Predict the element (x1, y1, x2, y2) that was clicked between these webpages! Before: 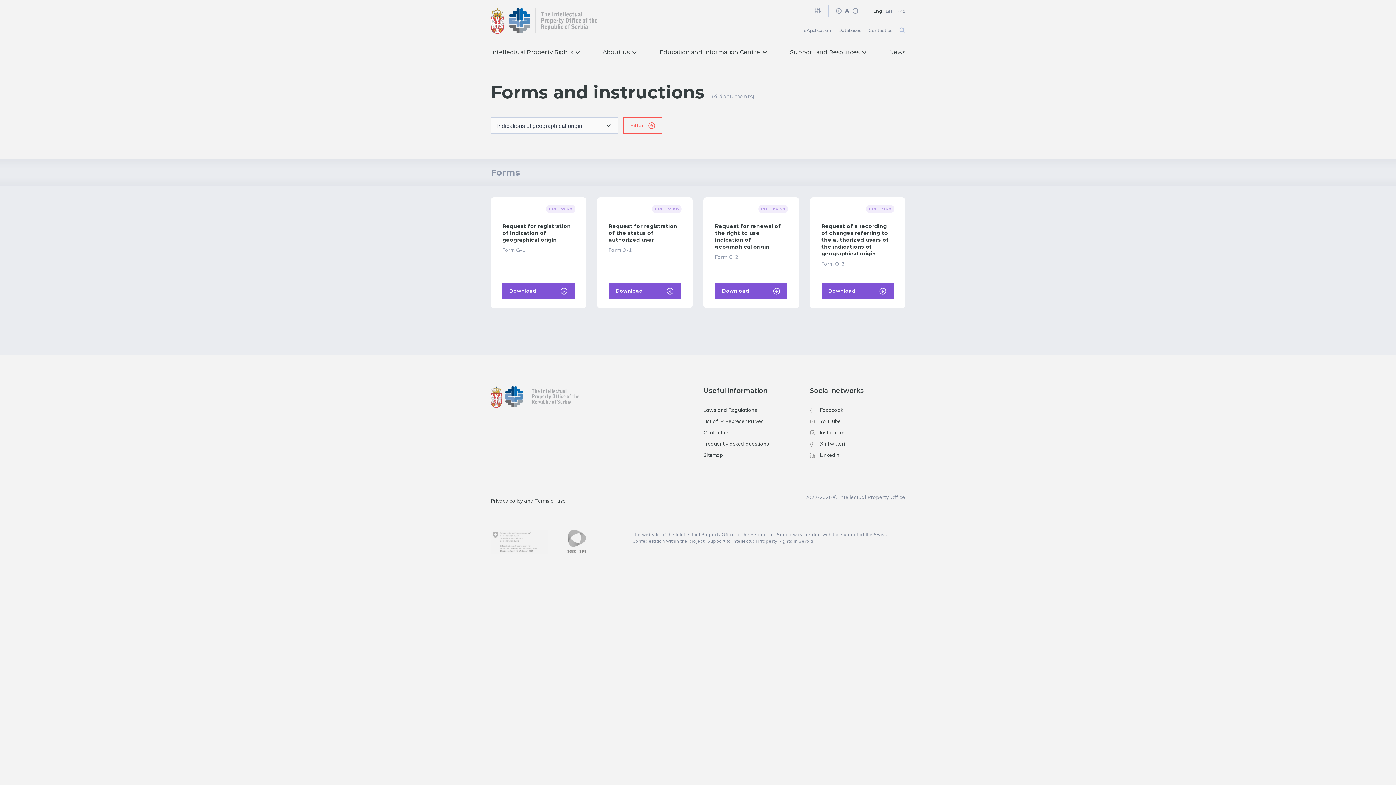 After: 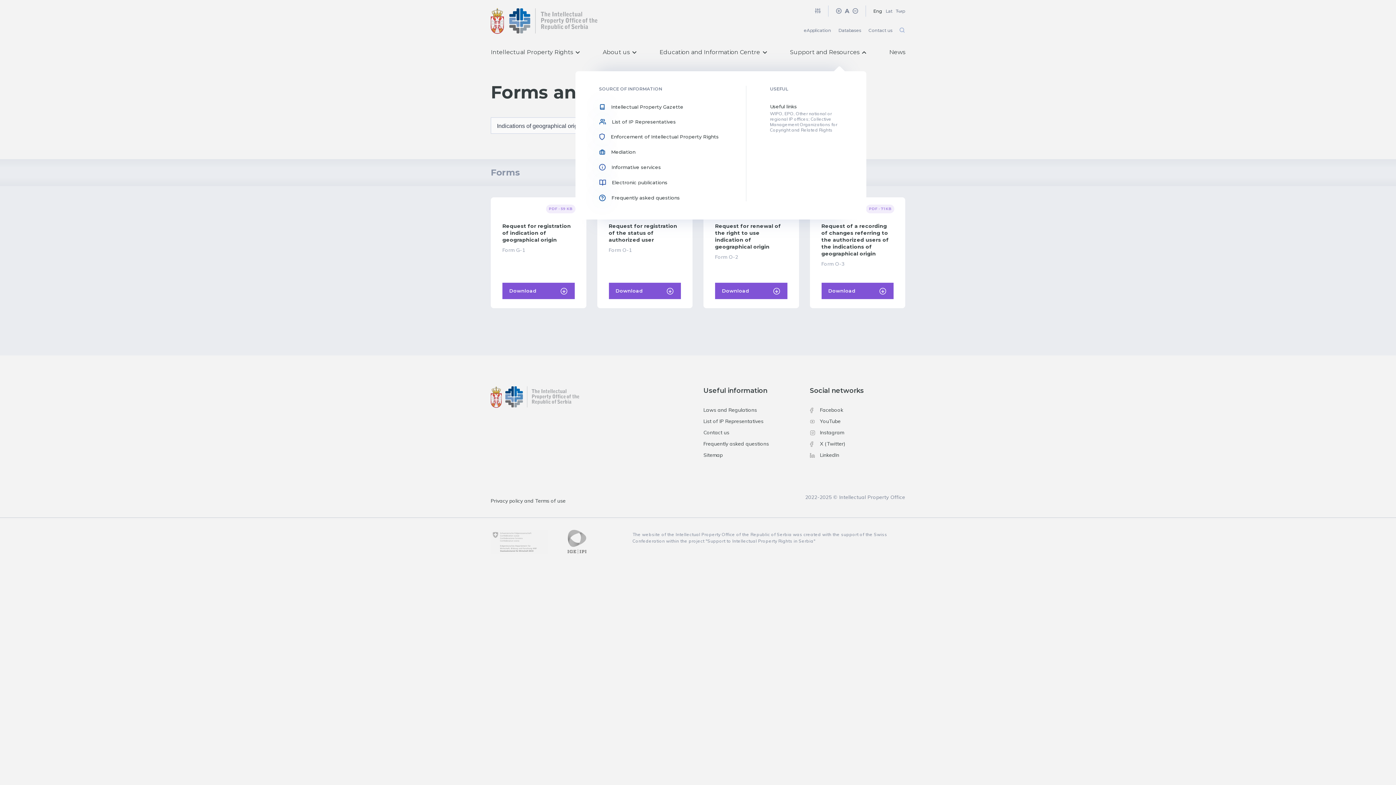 Action: label: Support and Resources bbox: (790, 48, 866, 56)